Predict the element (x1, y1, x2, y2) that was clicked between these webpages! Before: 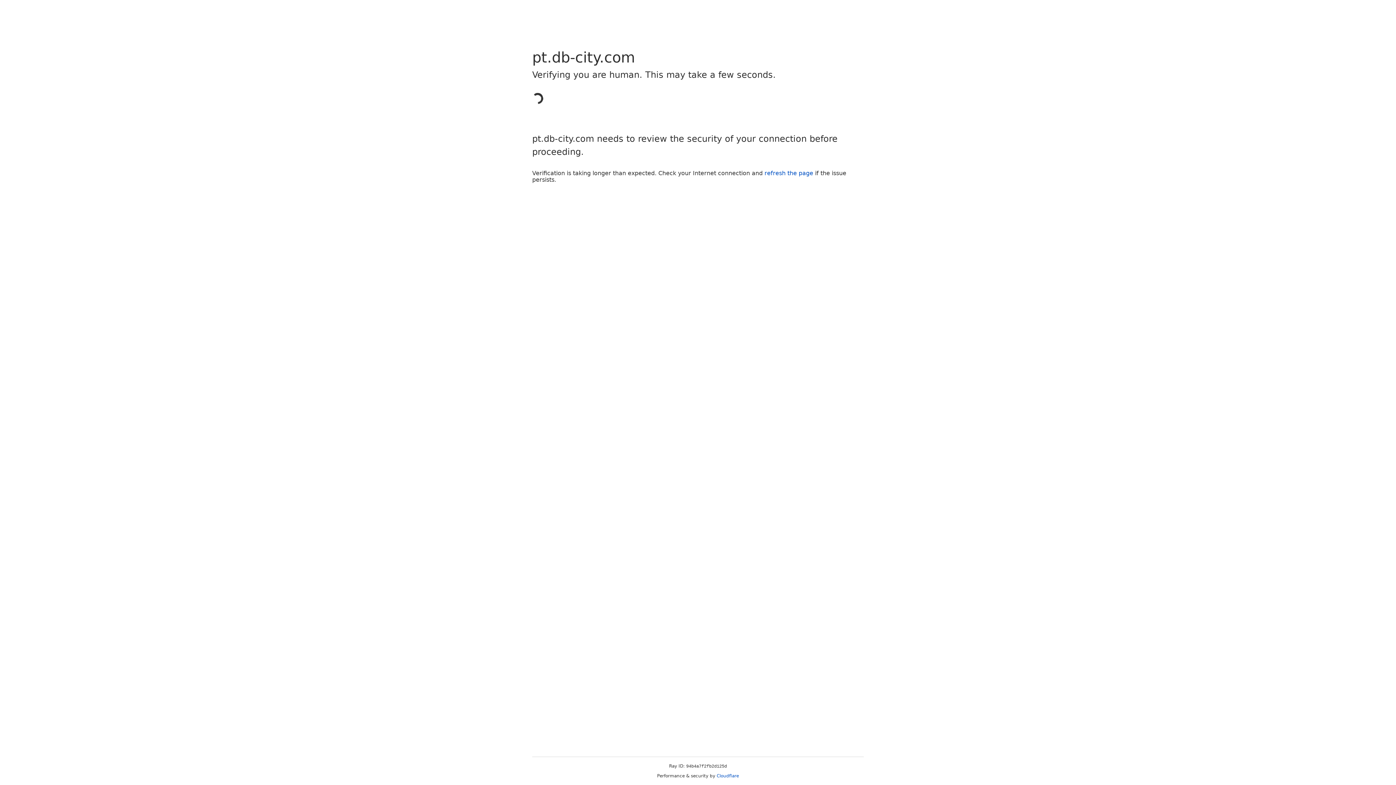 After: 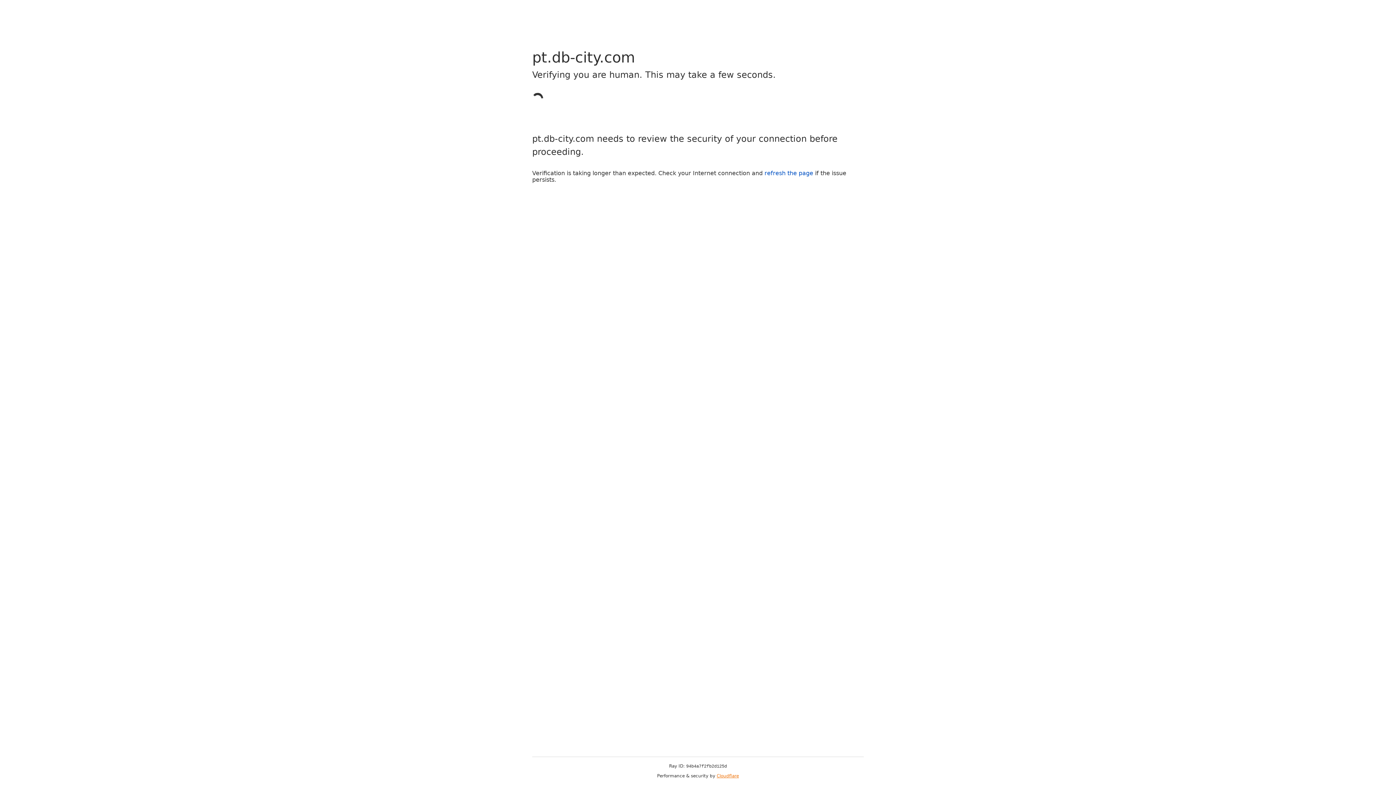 Action: bbox: (716, 773, 739, 778) label: Cloudflare